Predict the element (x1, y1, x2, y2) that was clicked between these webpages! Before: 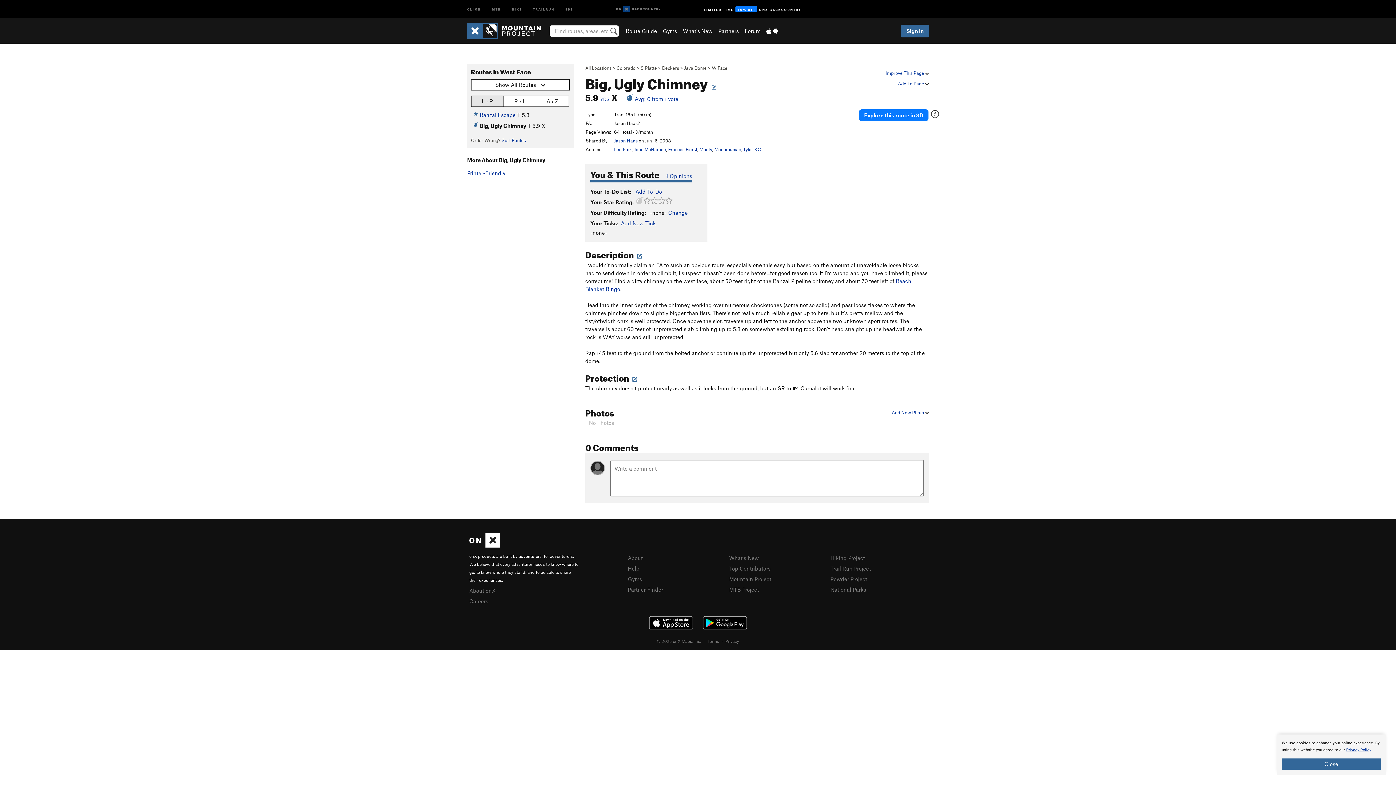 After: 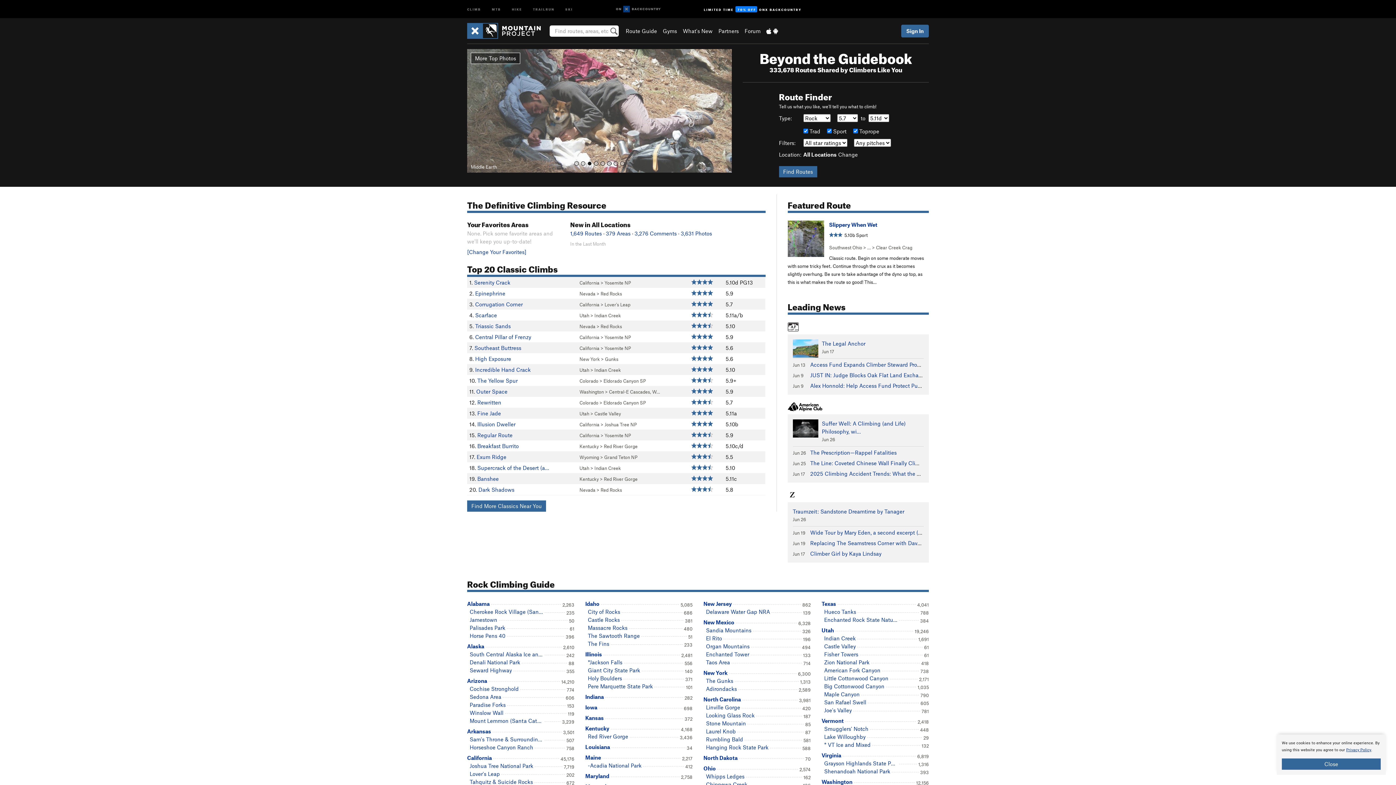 Action: label: Mountain Project bbox: (729, 575, 771, 582)